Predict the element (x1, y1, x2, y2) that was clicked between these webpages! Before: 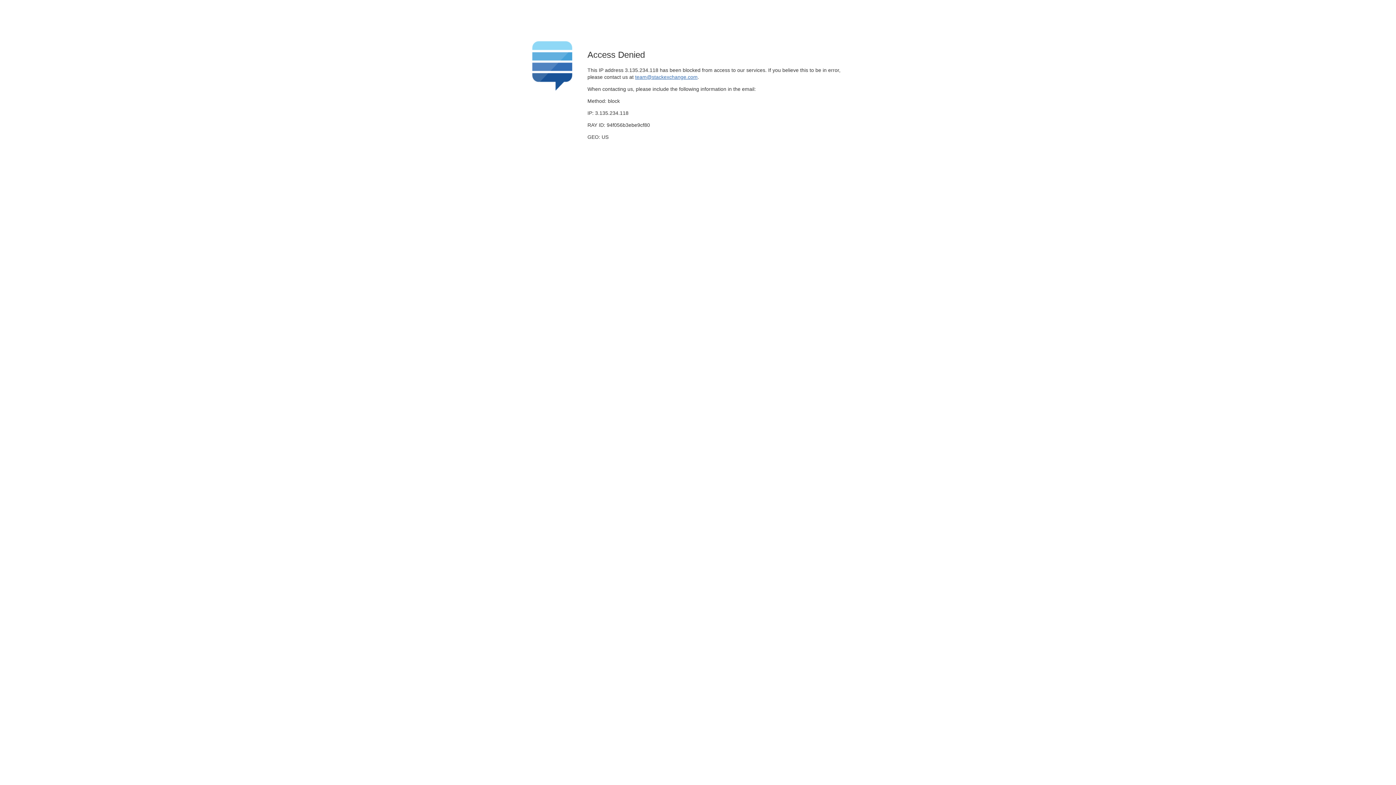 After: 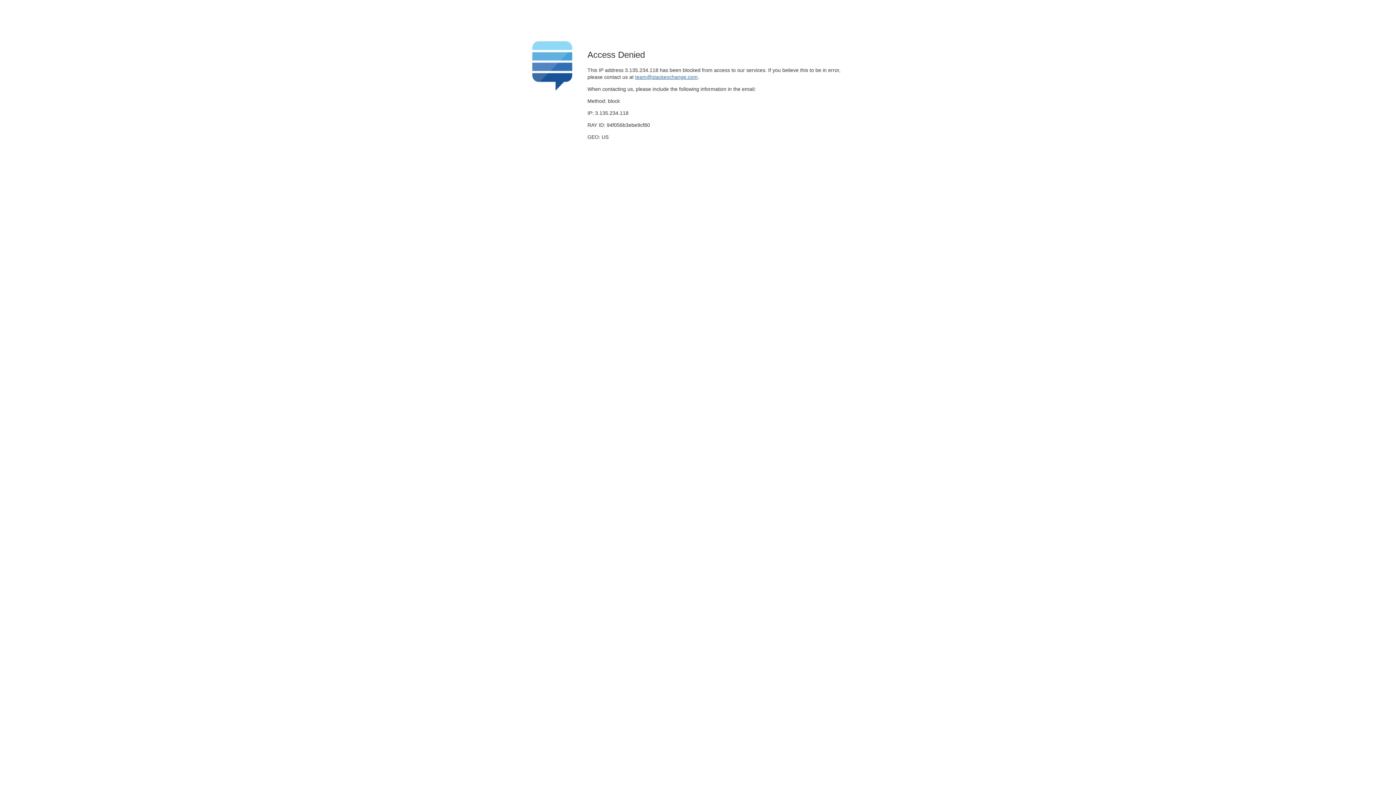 Action: label: team@stackexchange.com bbox: (635, 74, 697, 79)